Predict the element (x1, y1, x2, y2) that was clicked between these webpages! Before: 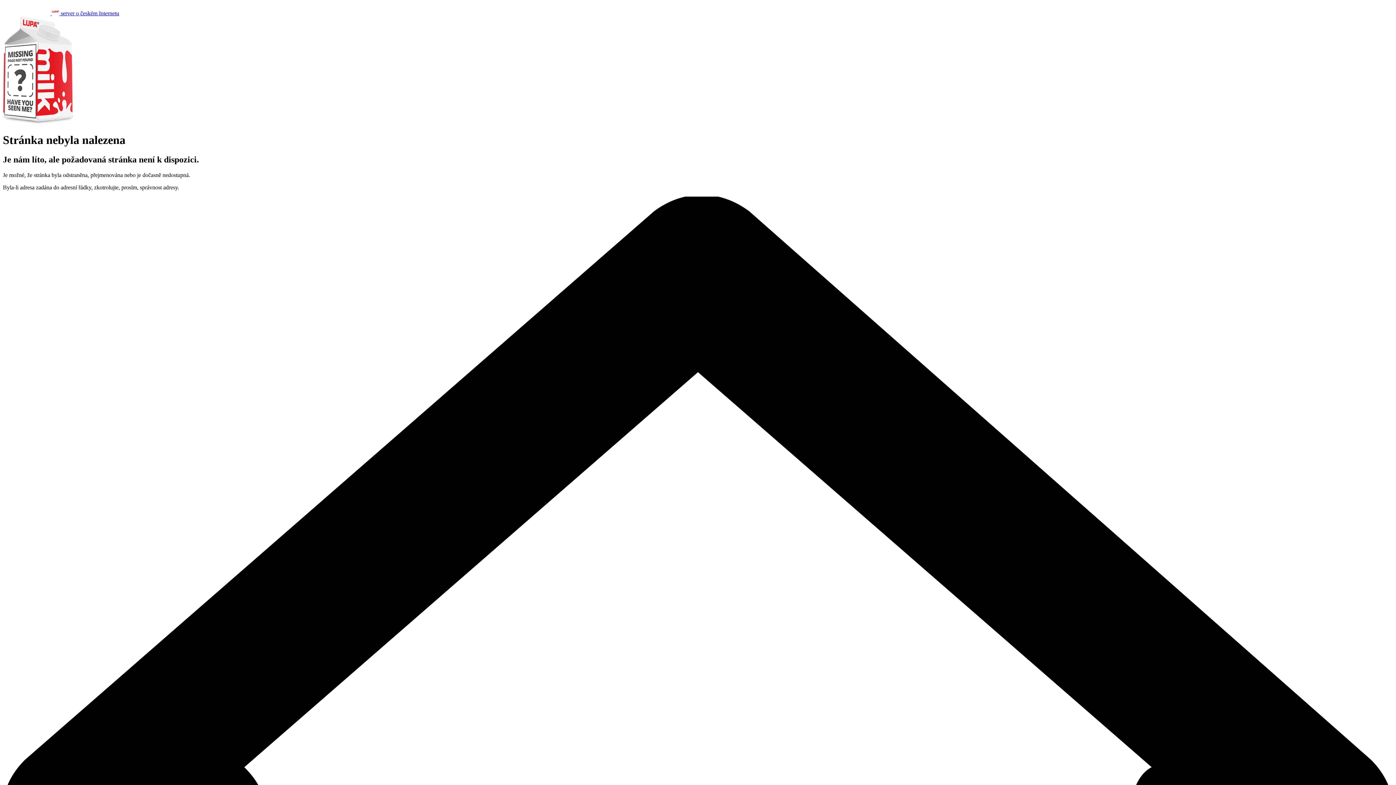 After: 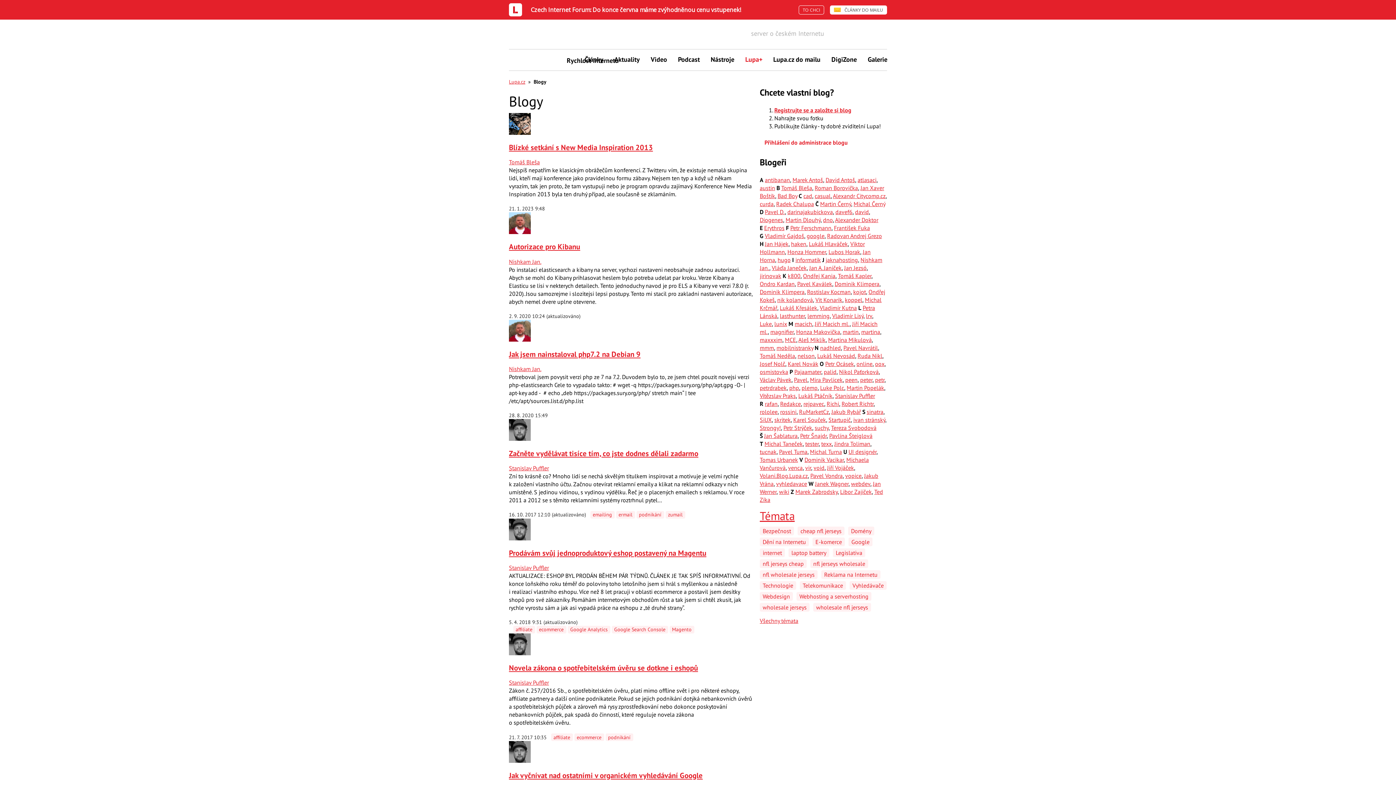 Action: label:   server o českém Internetu bbox: (2, 10, 119, 16)